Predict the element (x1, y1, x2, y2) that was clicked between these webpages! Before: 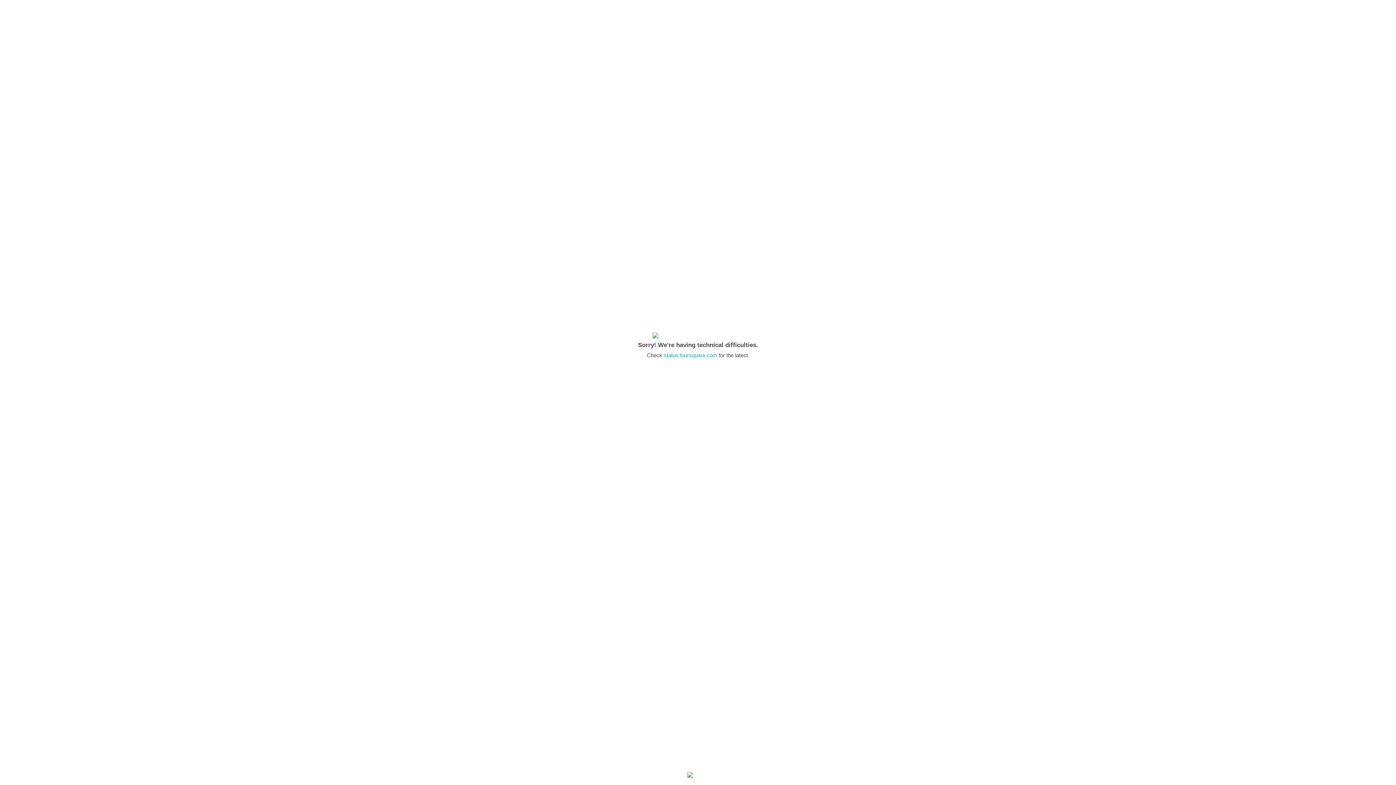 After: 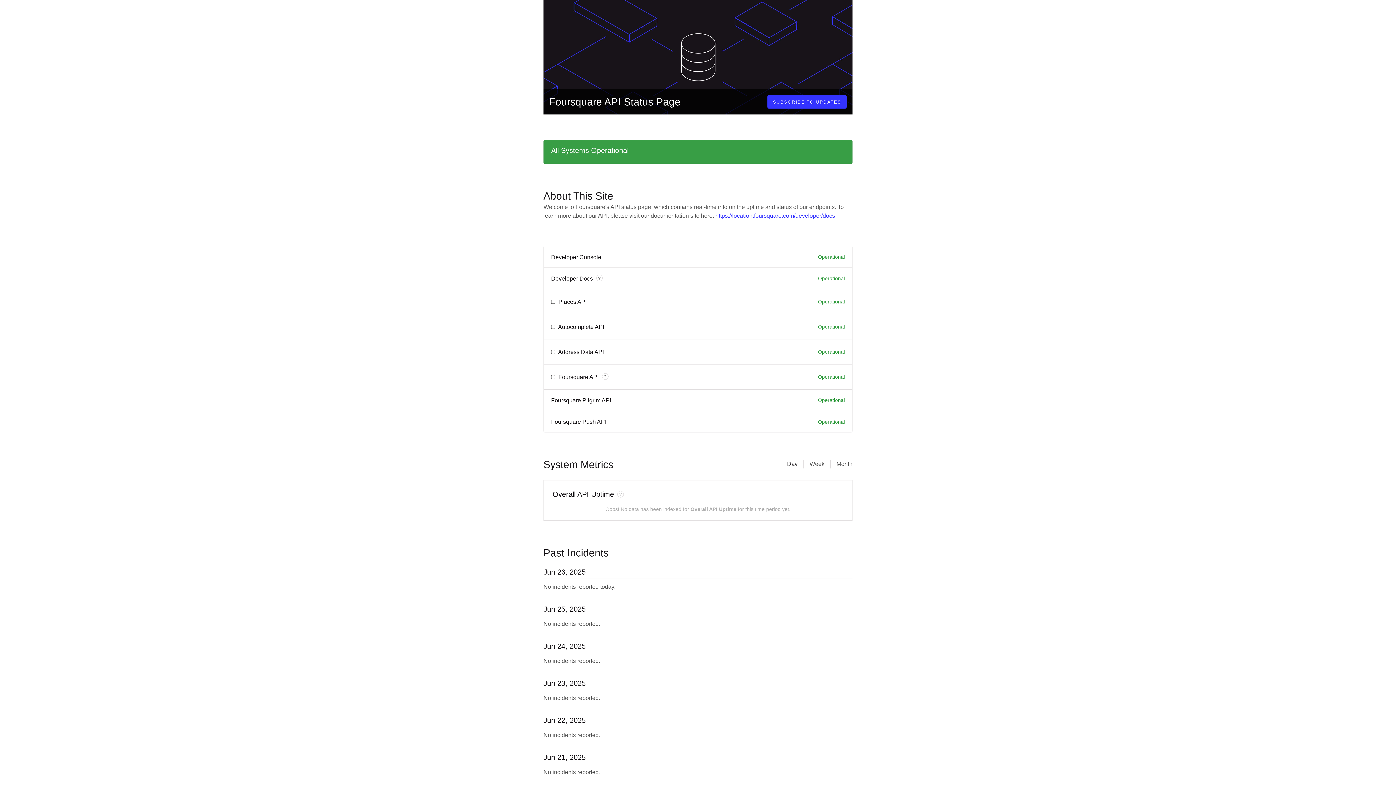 Action: label: status.foursquare.com bbox: (664, 352, 717, 358)